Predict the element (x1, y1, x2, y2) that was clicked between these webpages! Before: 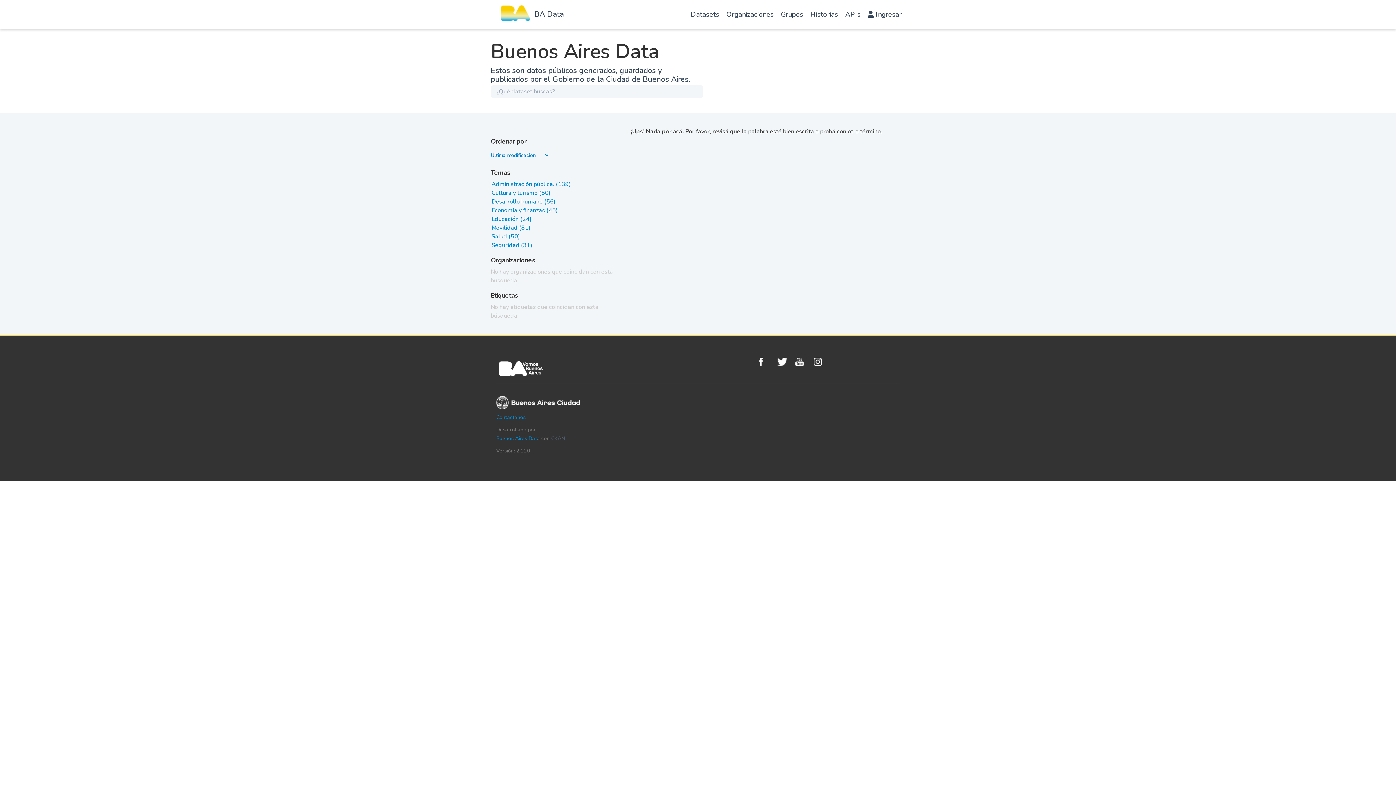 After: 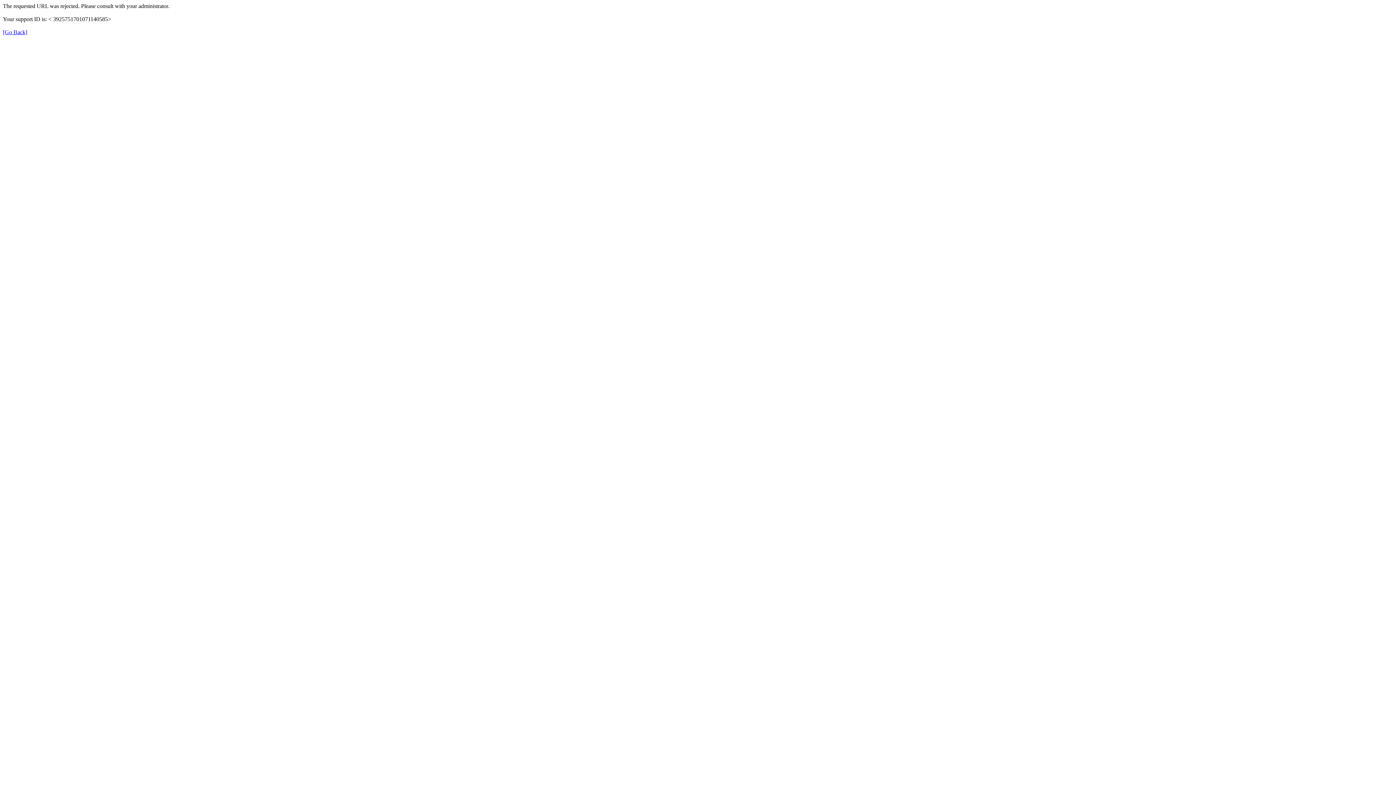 Action: bbox: (491, 232, 520, 240) label: Salud (50)